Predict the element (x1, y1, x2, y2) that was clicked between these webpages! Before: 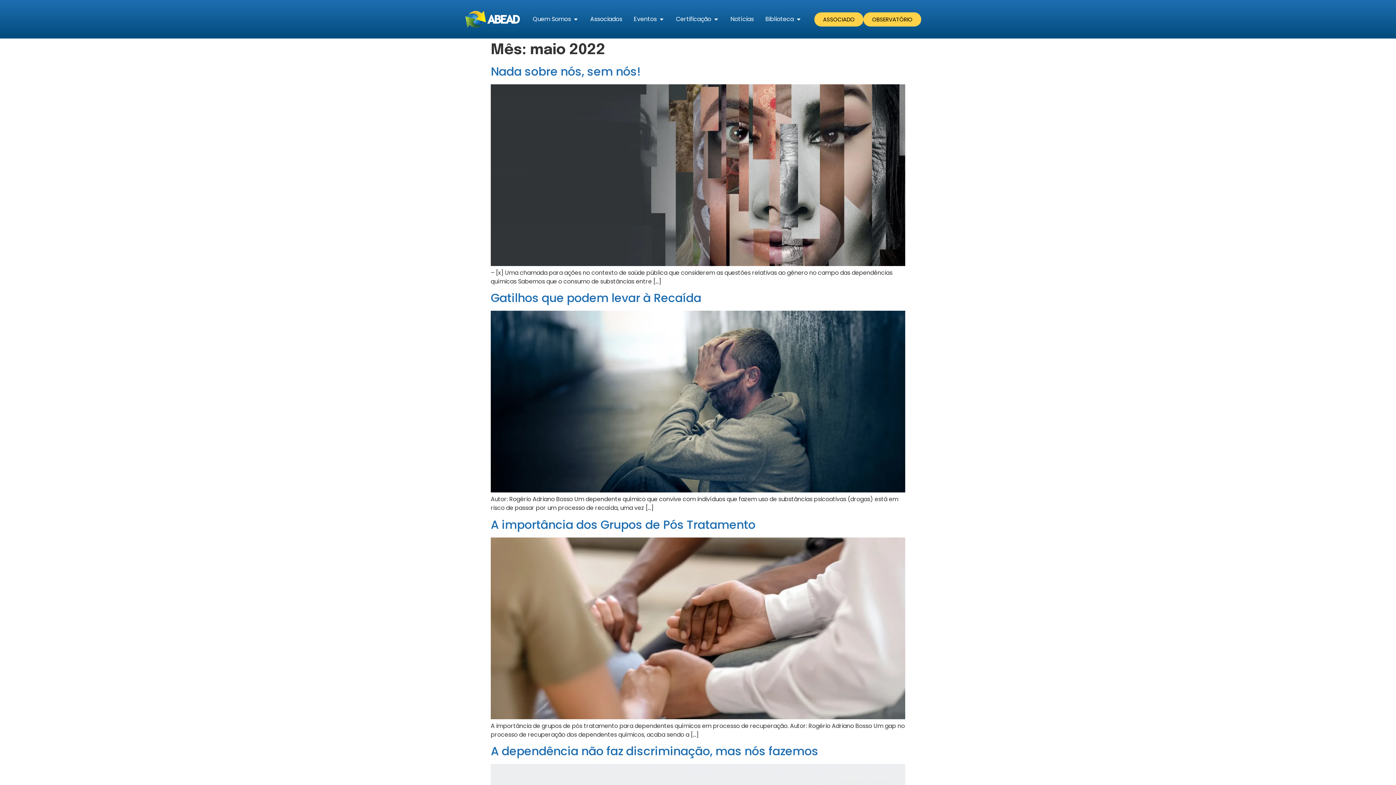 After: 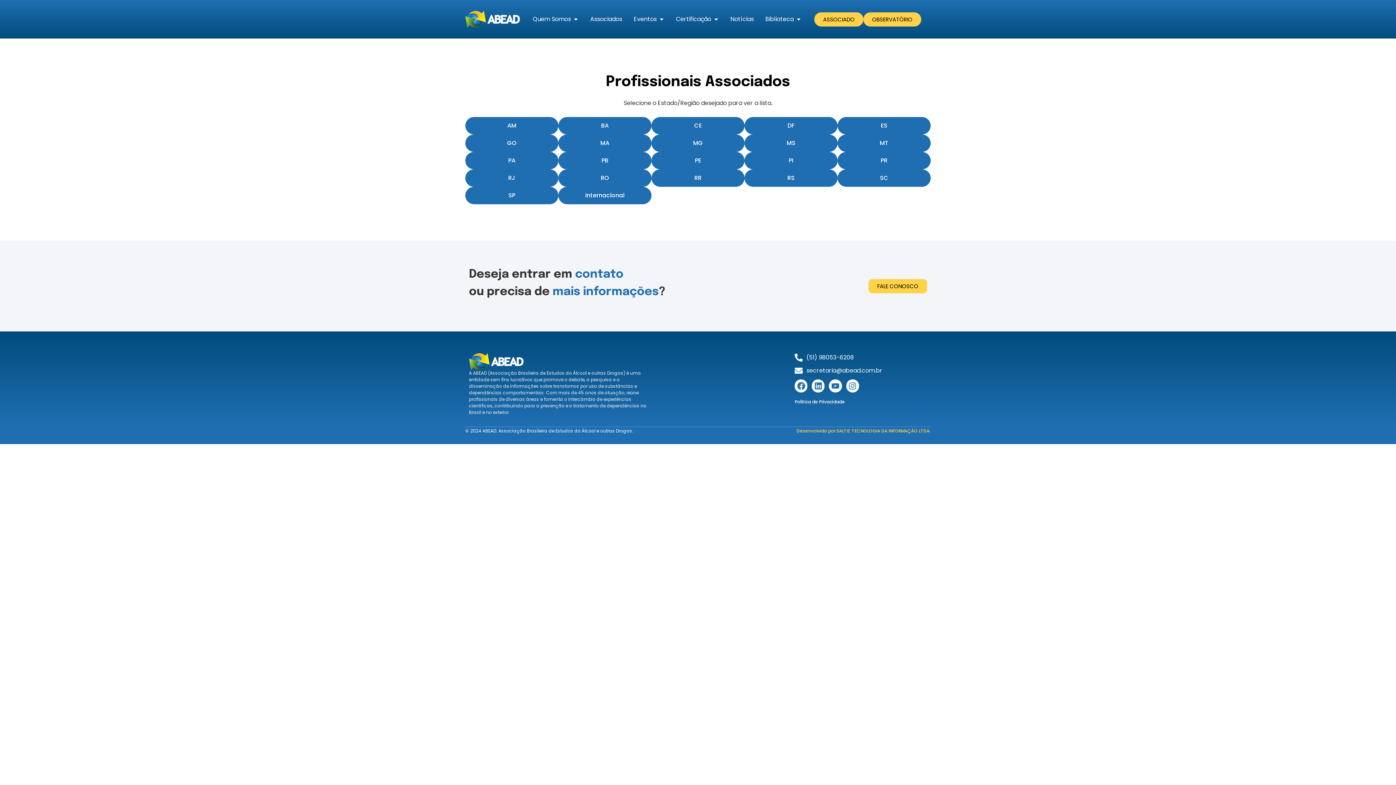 Action: bbox: (590, 14, 622, 23) label: Associados